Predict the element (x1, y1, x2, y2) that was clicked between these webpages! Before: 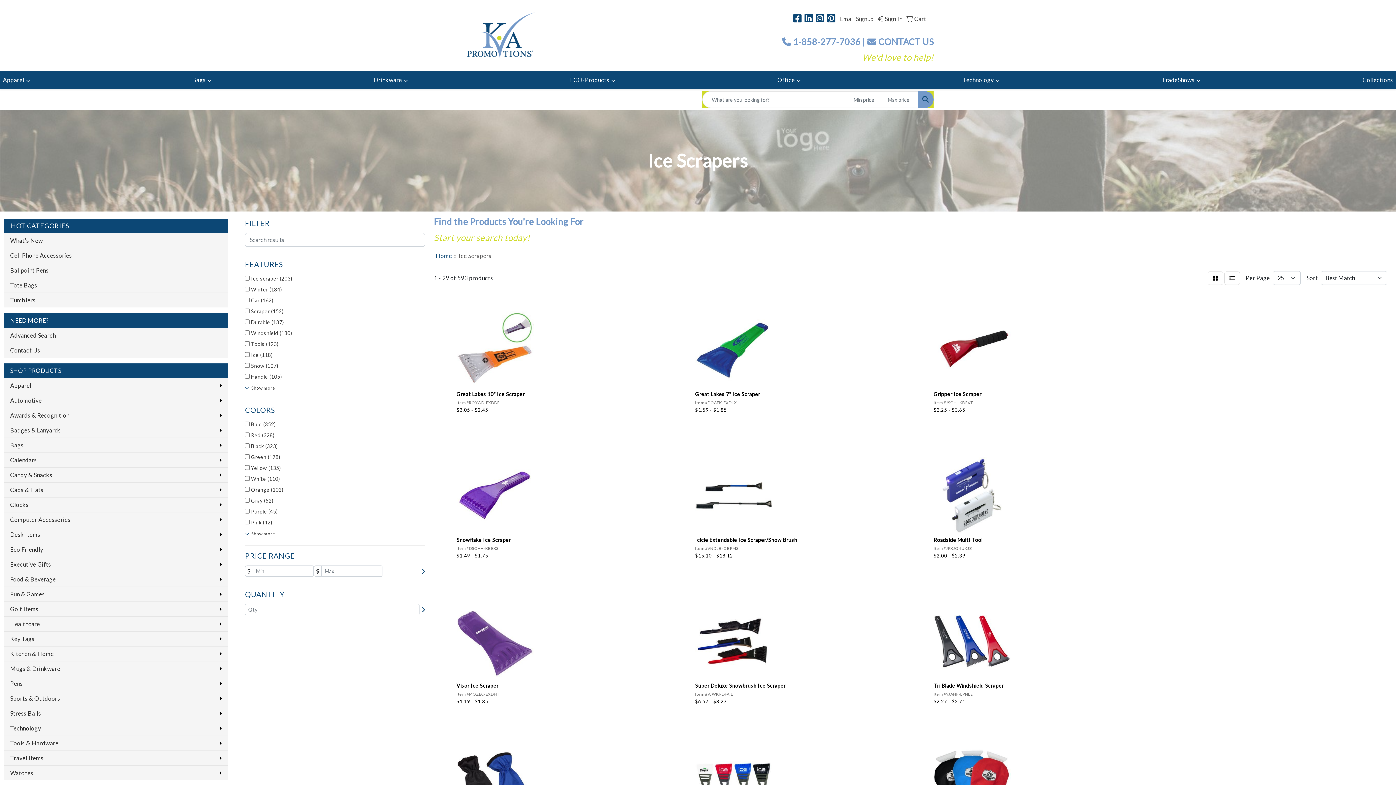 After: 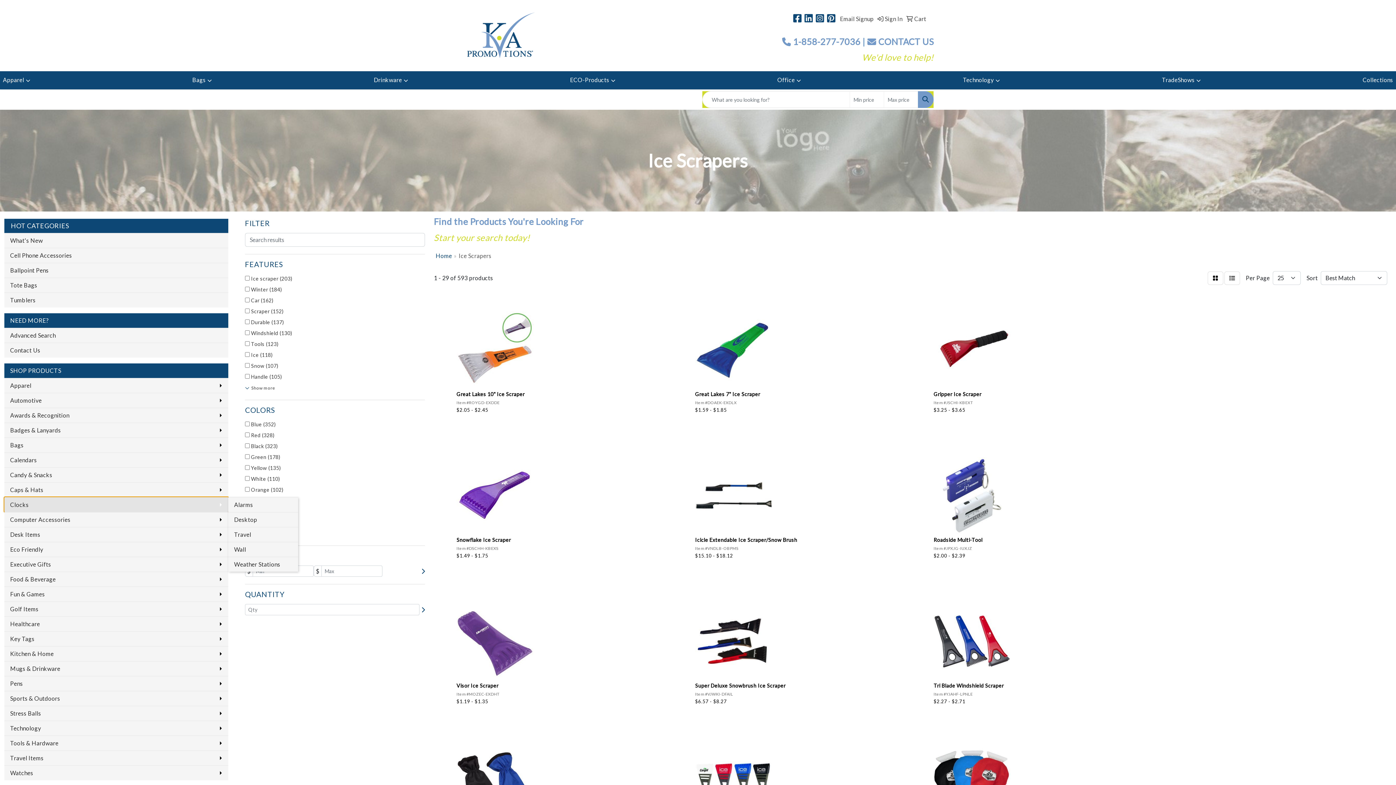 Action: label: Clocks bbox: (4, 497, 228, 512)